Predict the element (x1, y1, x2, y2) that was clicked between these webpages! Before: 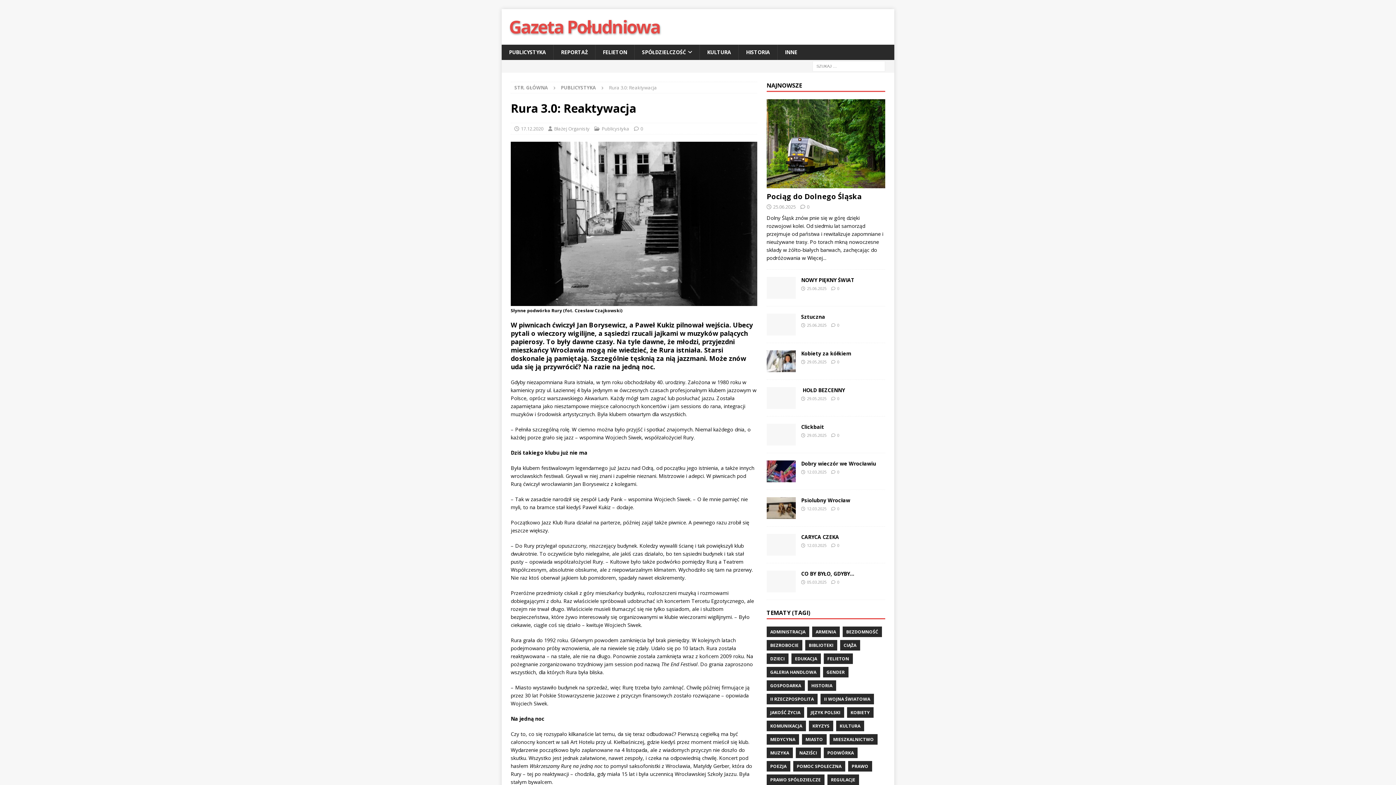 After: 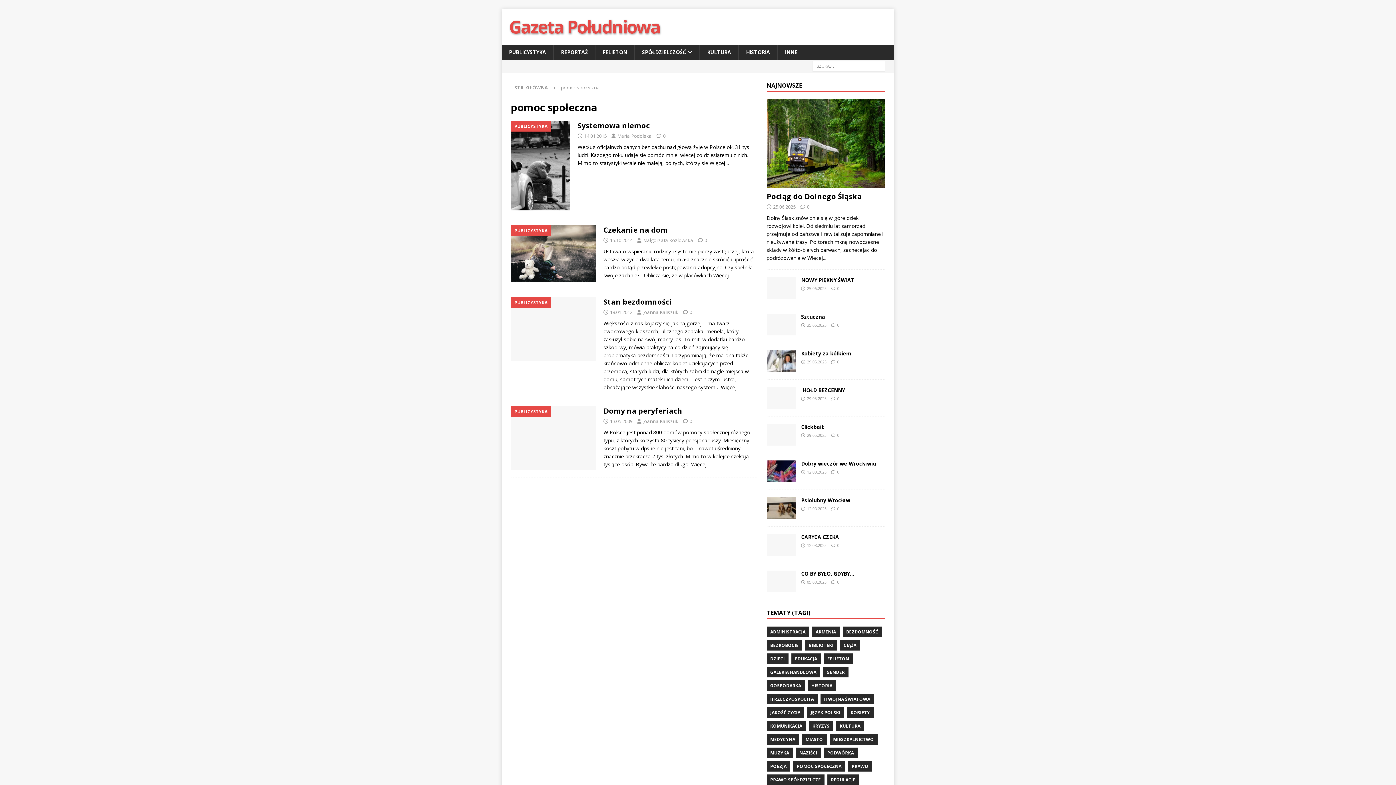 Action: bbox: (793, 761, 845, 771) label: POMOC SPOŁECZNA